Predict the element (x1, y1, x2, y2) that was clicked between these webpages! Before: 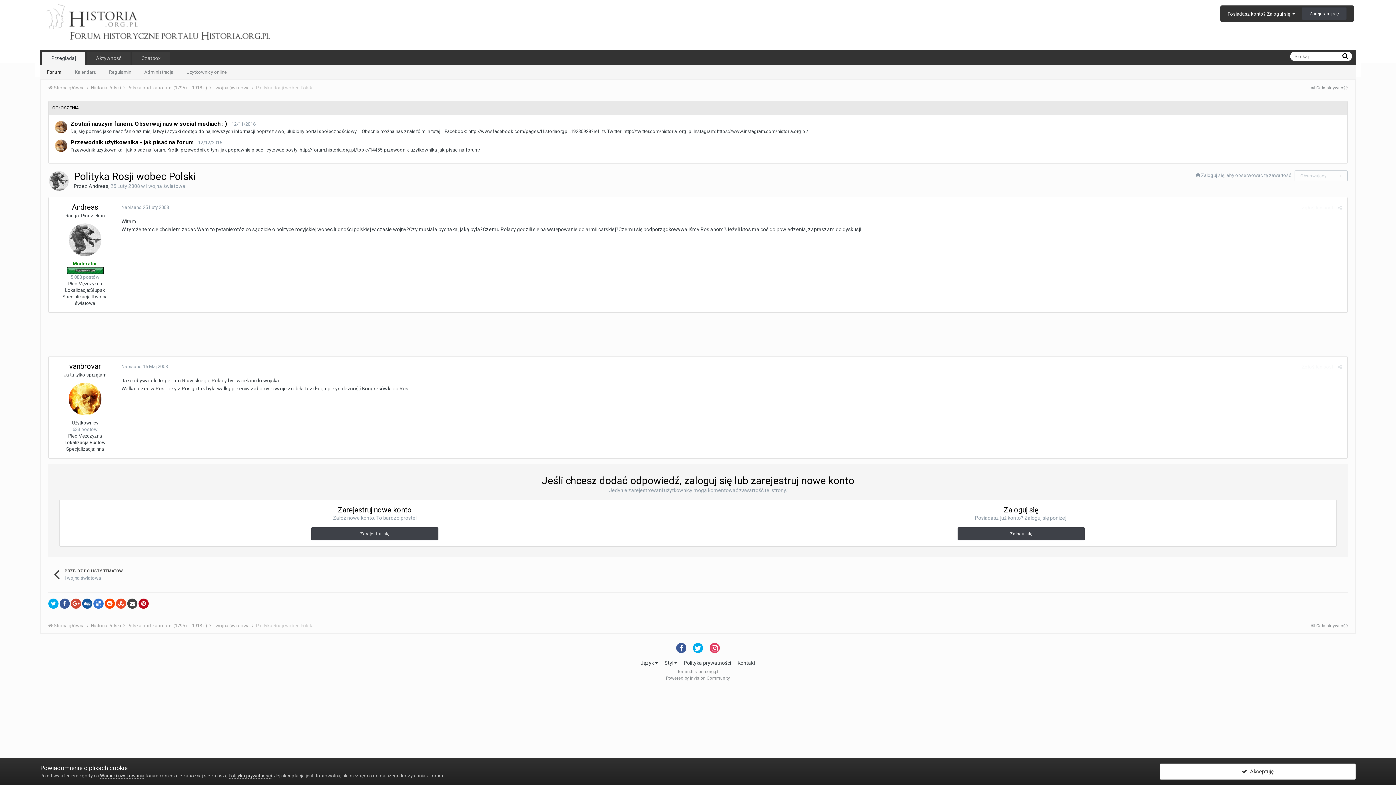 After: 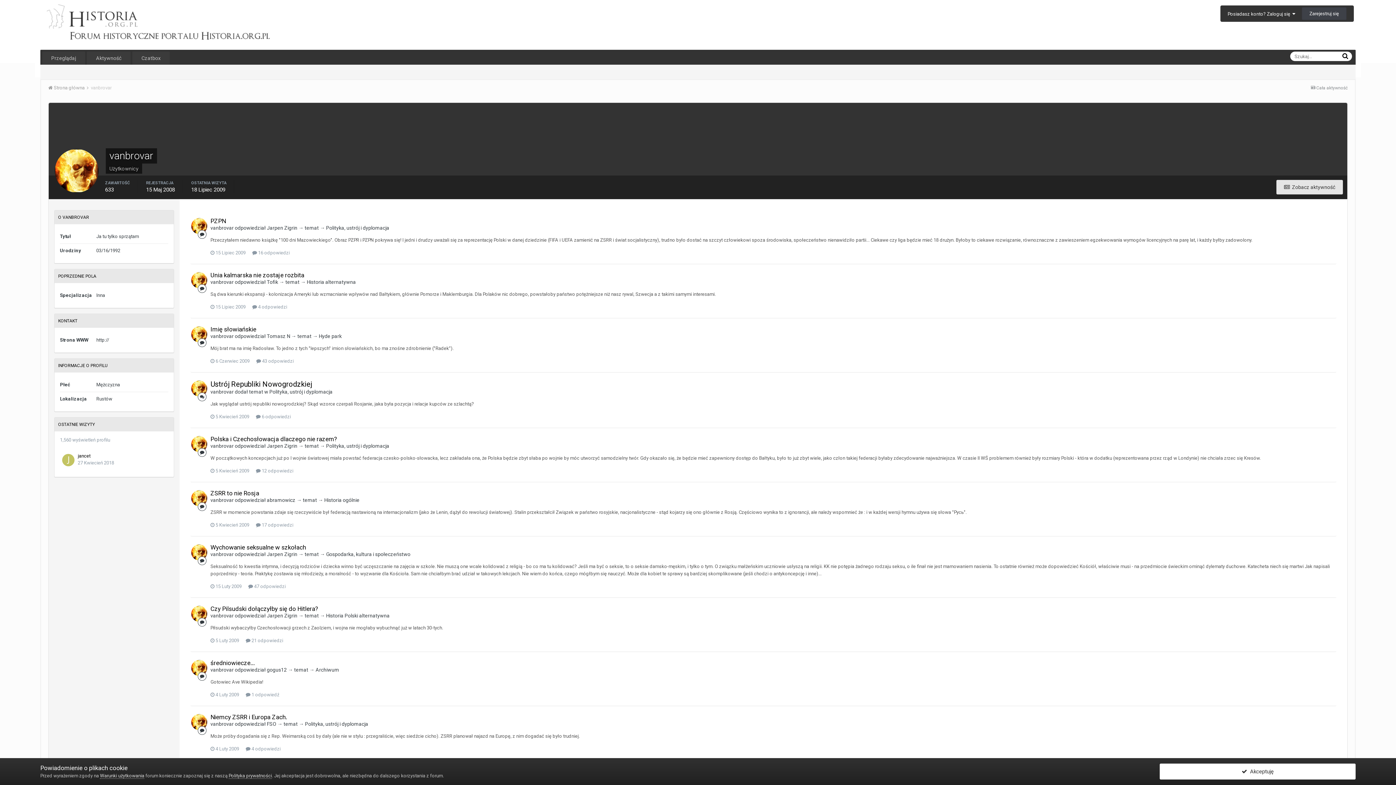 Action: bbox: (68, 382, 101, 415)